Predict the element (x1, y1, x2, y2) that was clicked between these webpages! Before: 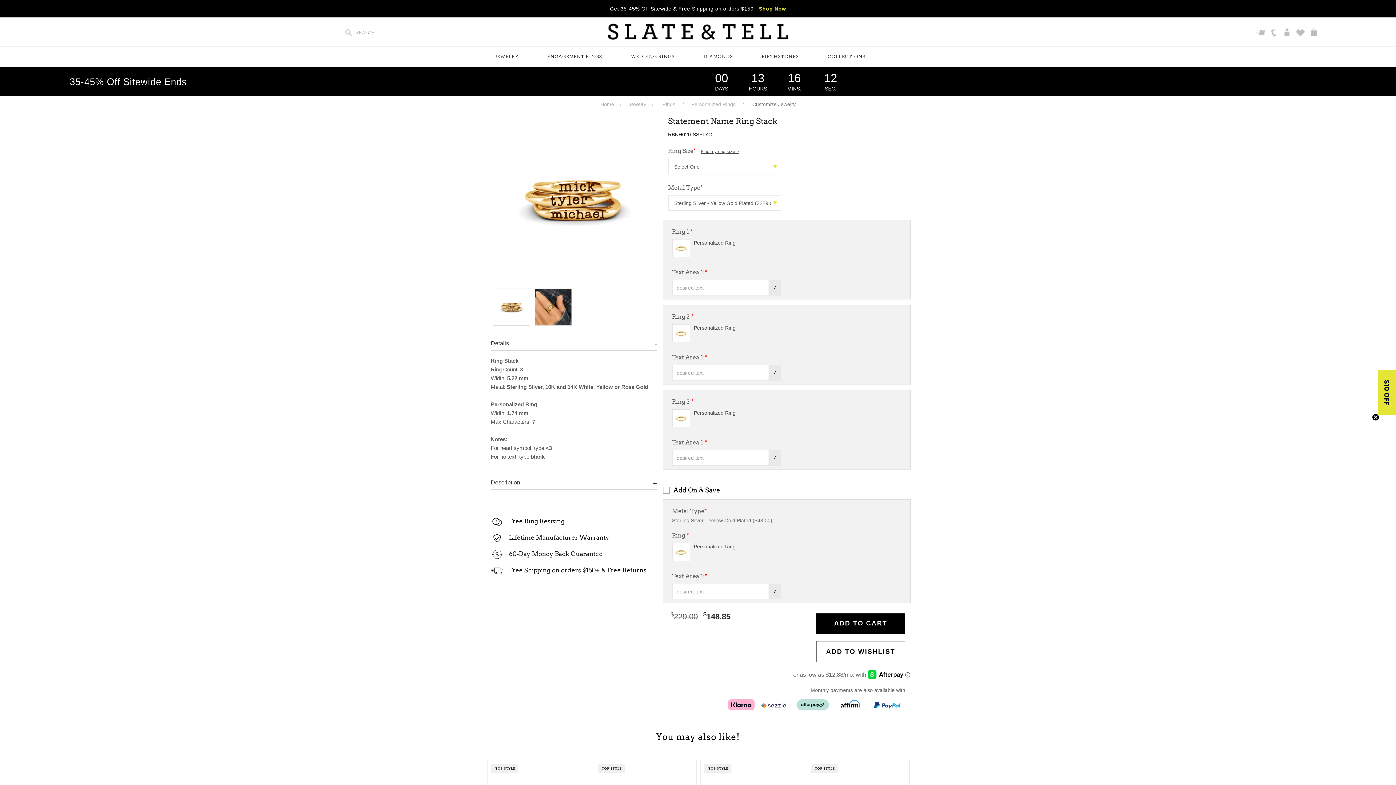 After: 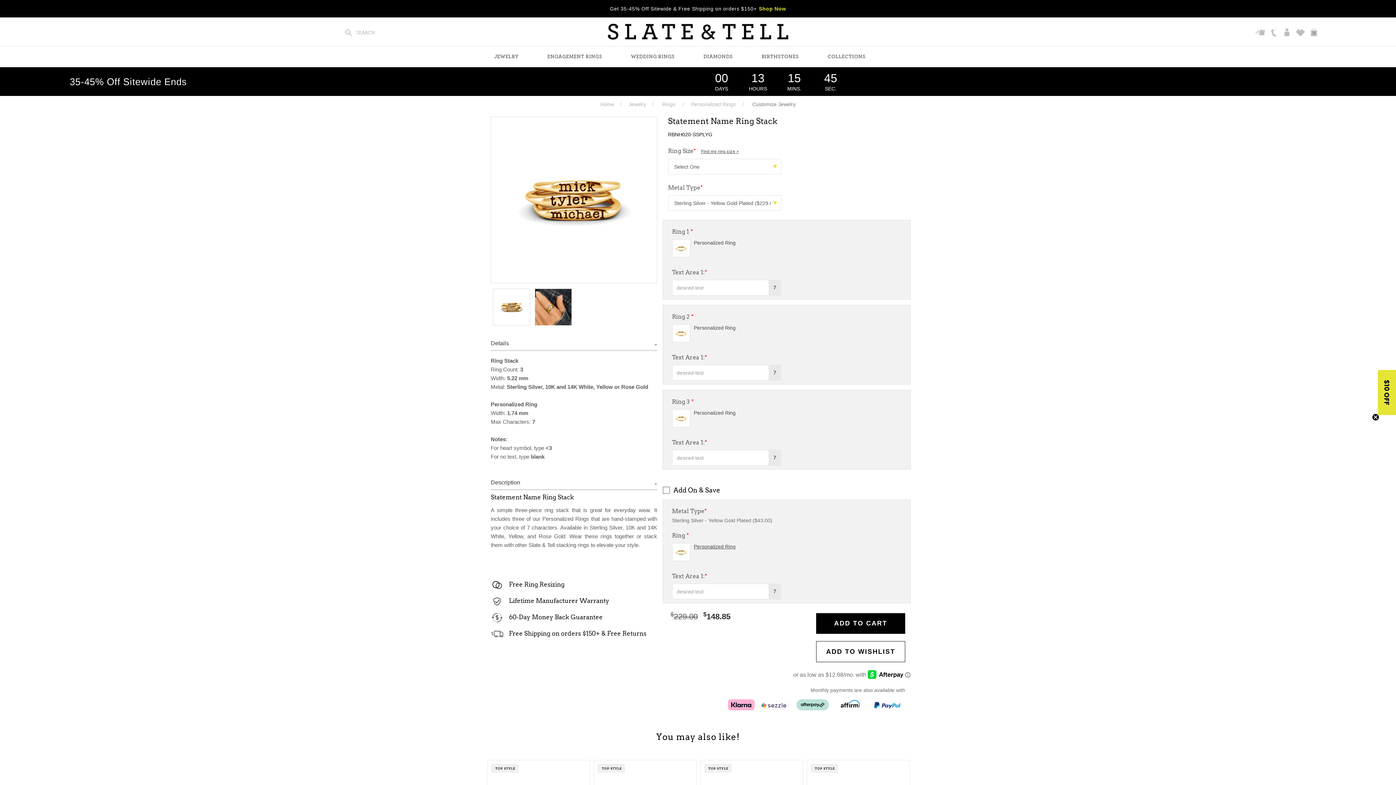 Action: label: Description bbox: (490, 479, 657, 485)